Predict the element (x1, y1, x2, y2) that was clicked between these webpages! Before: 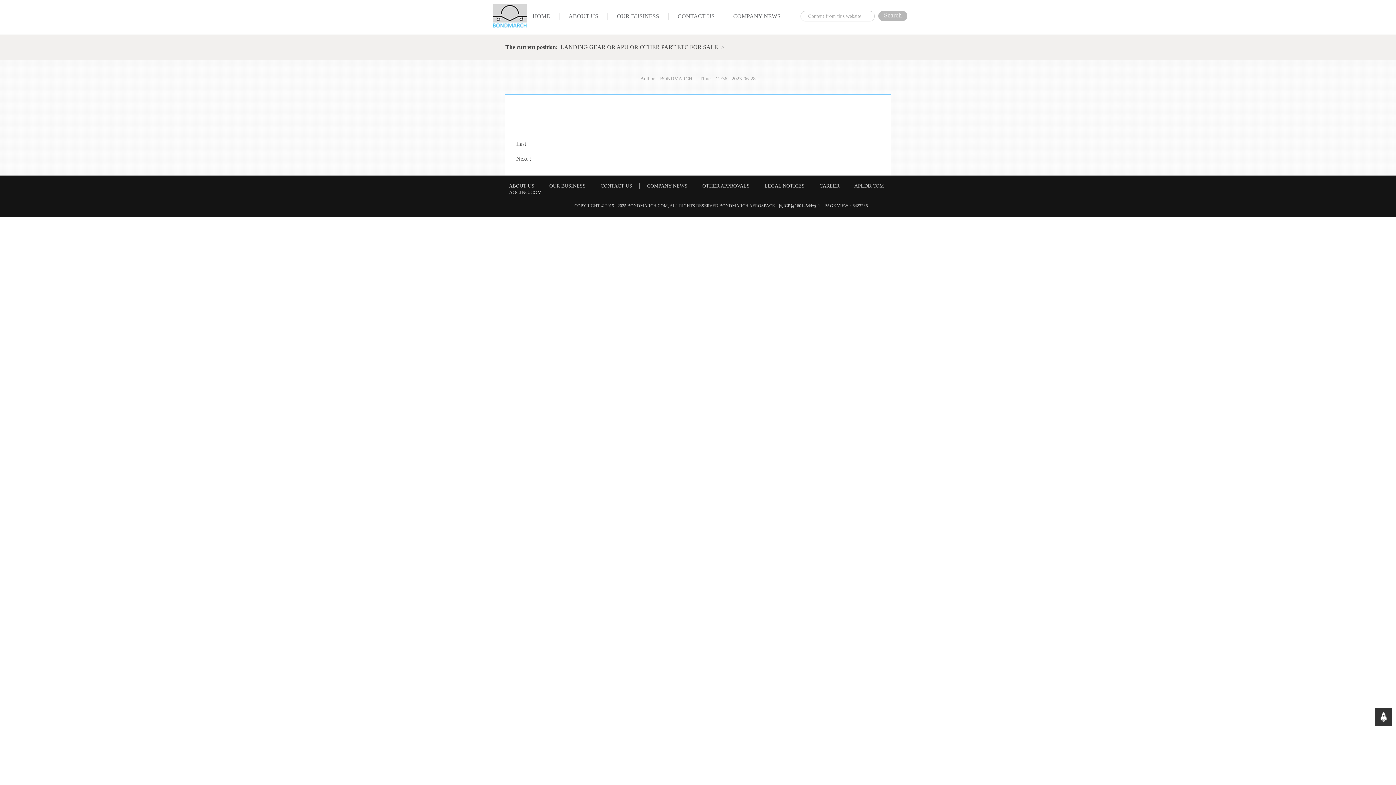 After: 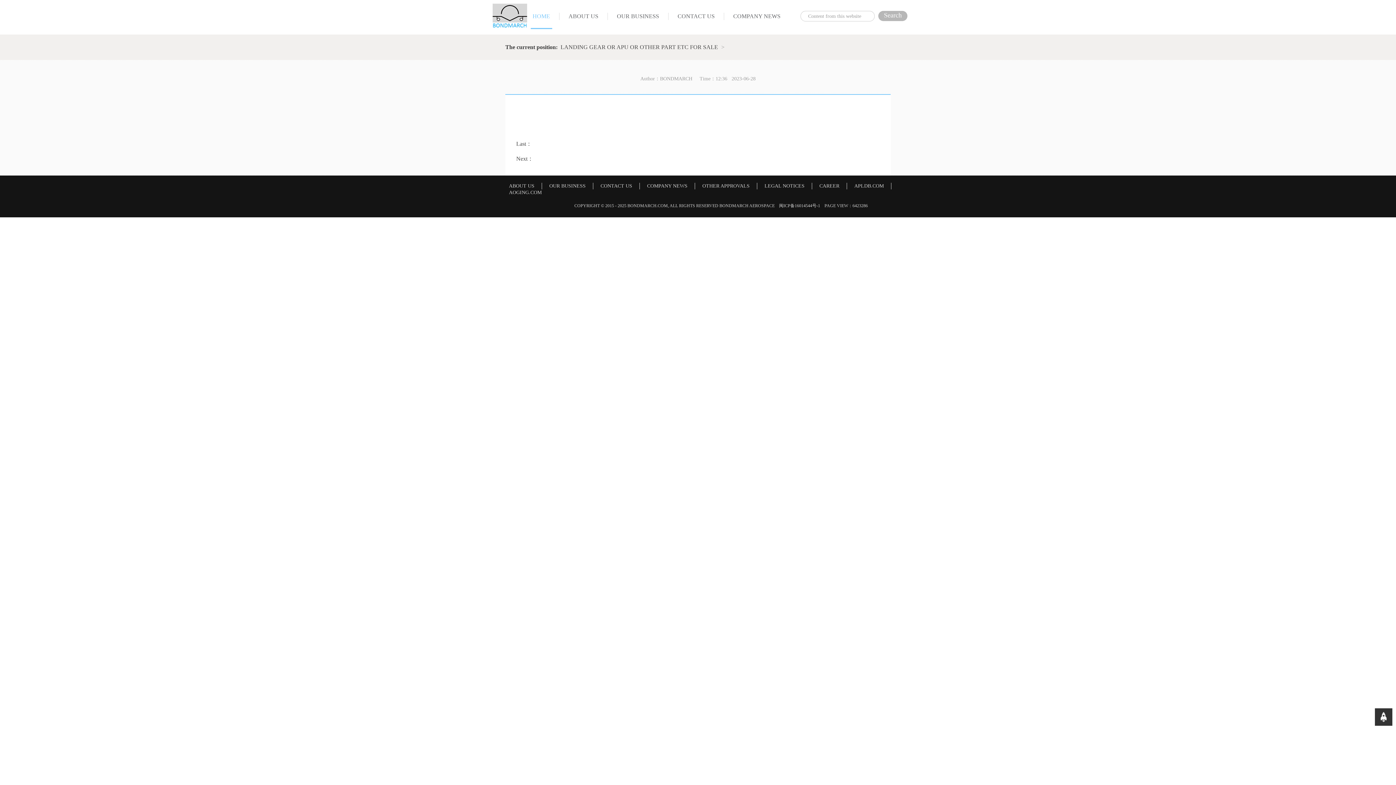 Action: label: HOME bbox: (523, 12, 559, 20)